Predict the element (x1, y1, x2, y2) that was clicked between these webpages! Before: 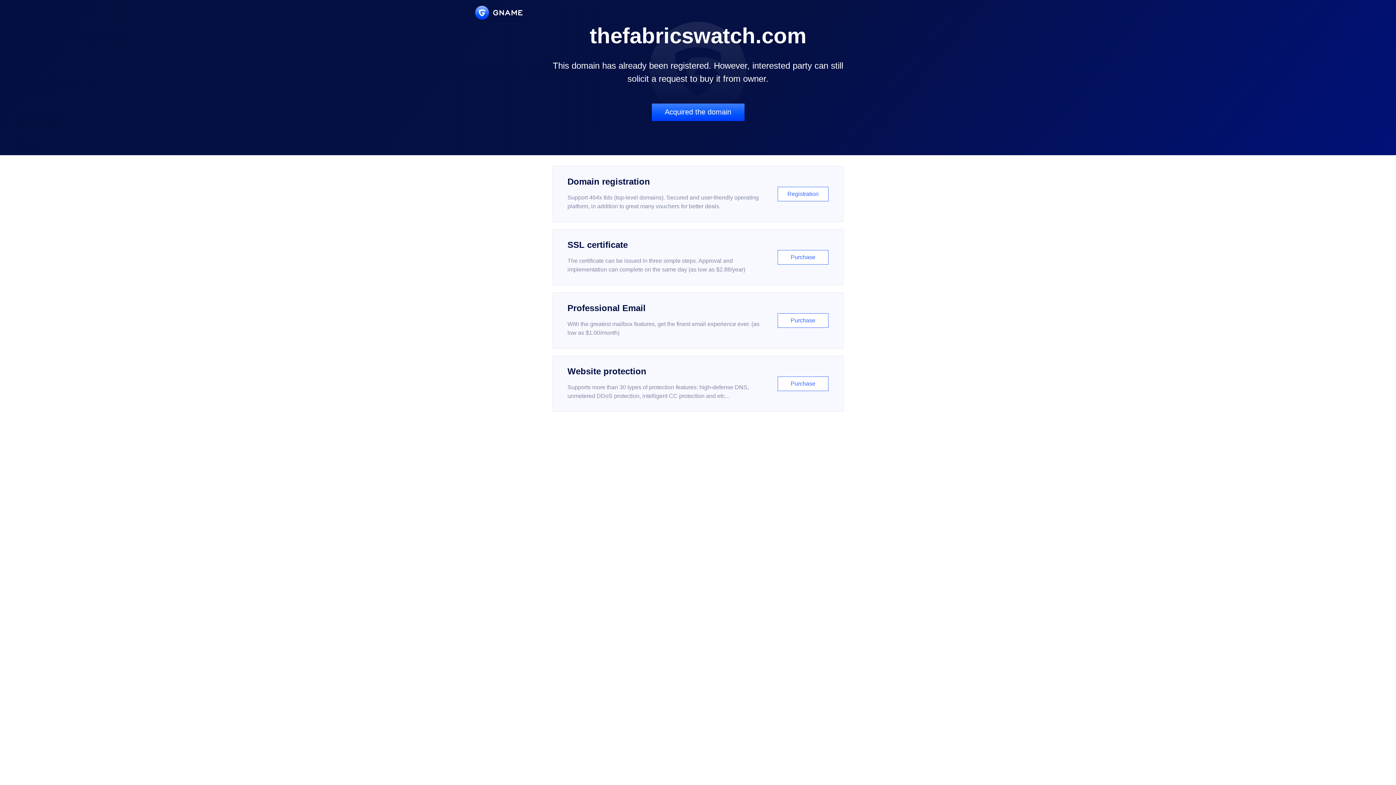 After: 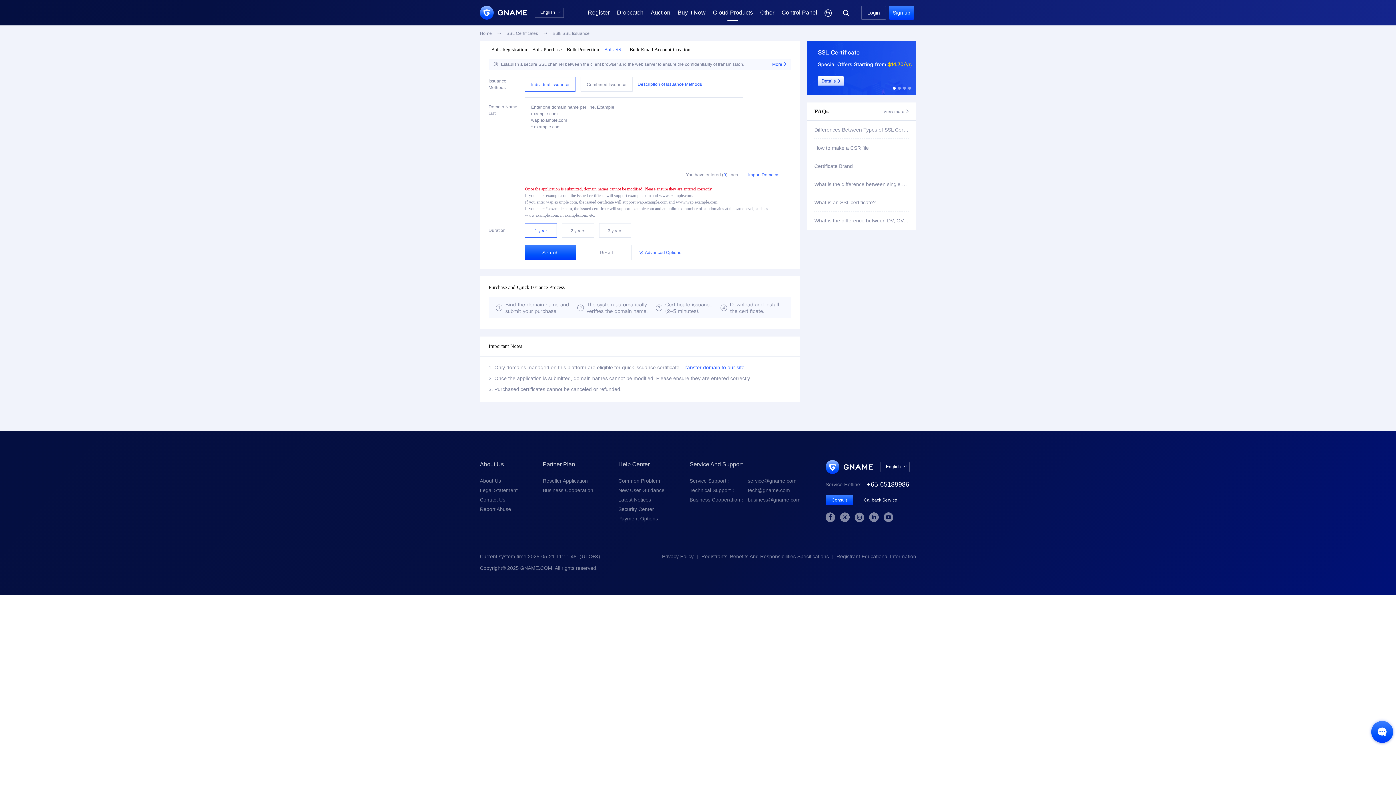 Action: bbox: (552, 229, 843, 285) label: SSL certificate

The certificate can be issued in three simple steps. Approval and implementation can complete on the same day (as low as $2.88/year)

Purchase